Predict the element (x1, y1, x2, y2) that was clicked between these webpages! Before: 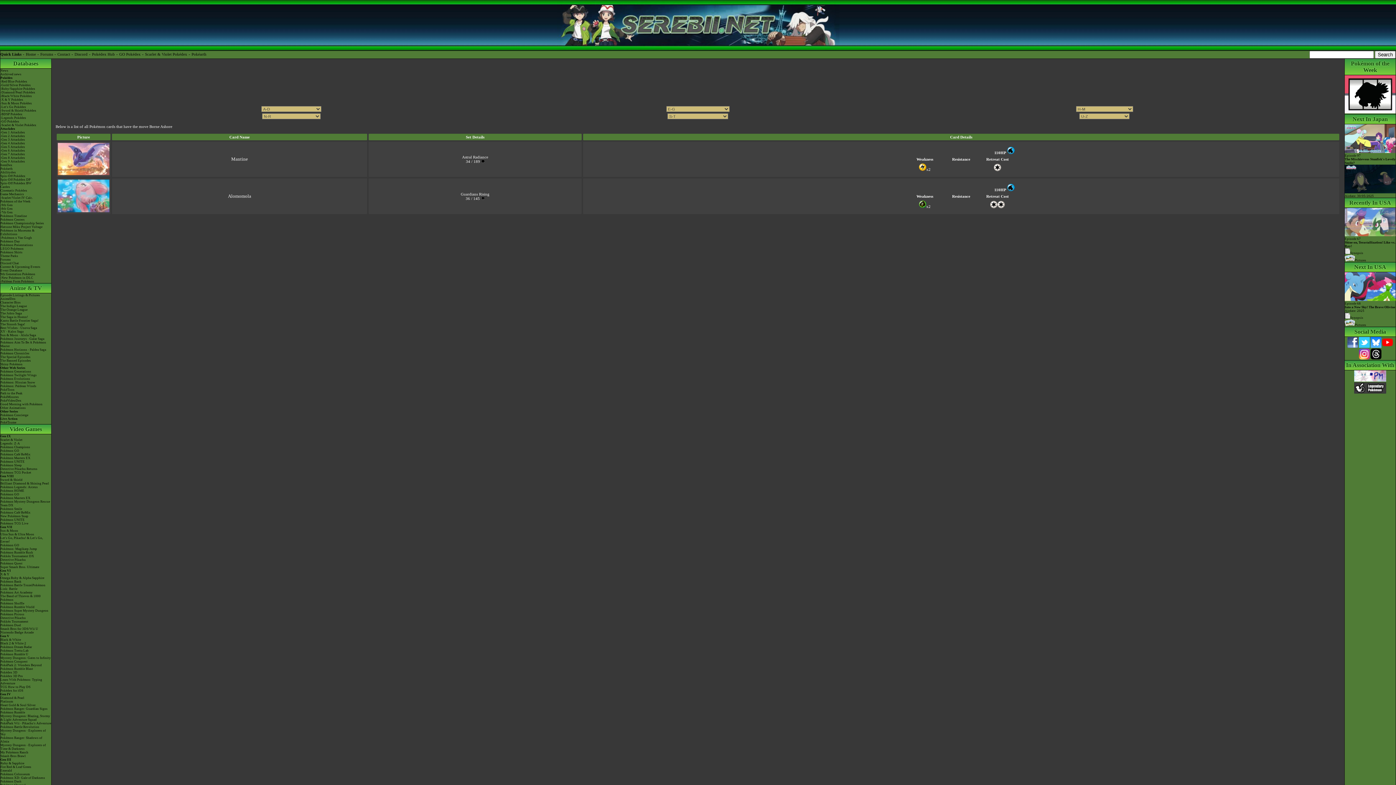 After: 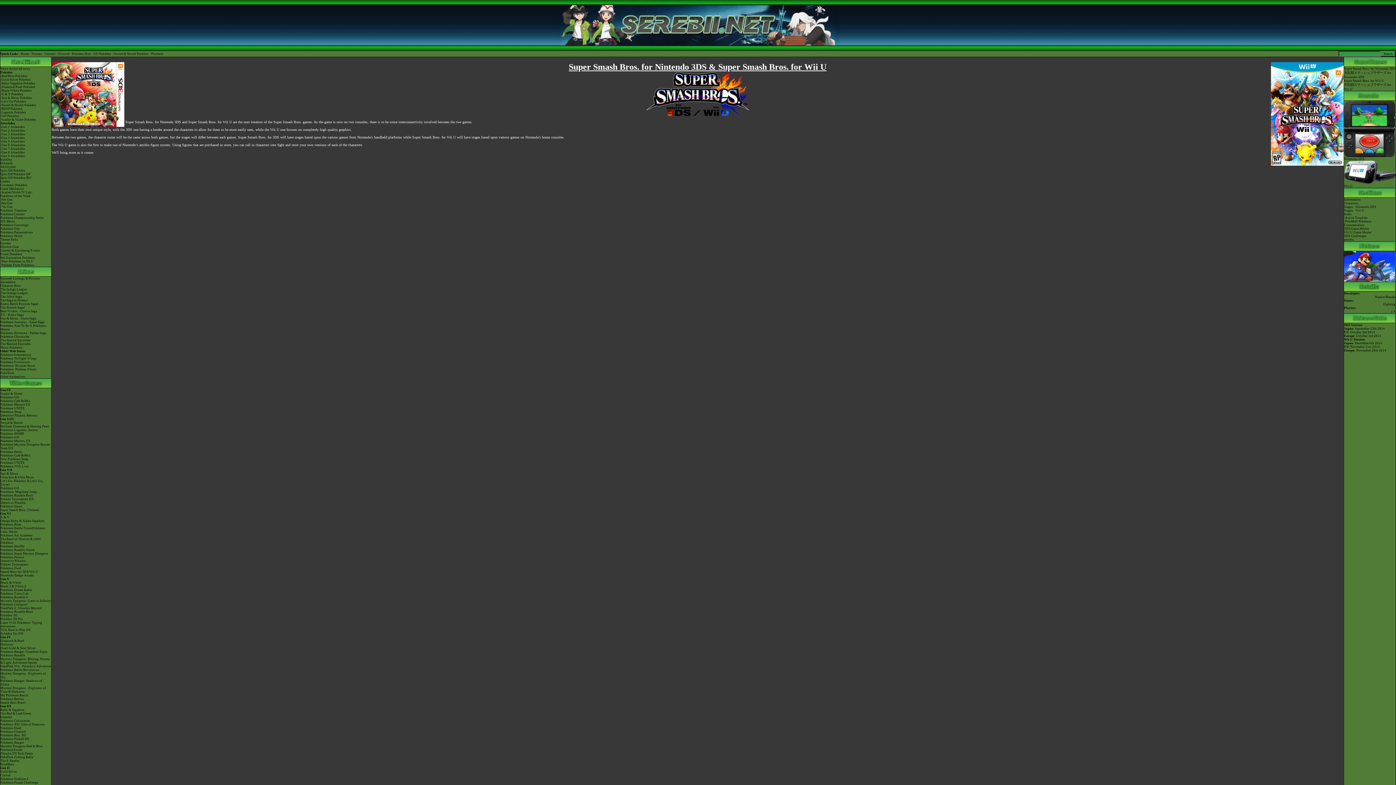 Action: label: Smash Bros for 3DS/Wii U bbox: (0, 627, 51, 630)